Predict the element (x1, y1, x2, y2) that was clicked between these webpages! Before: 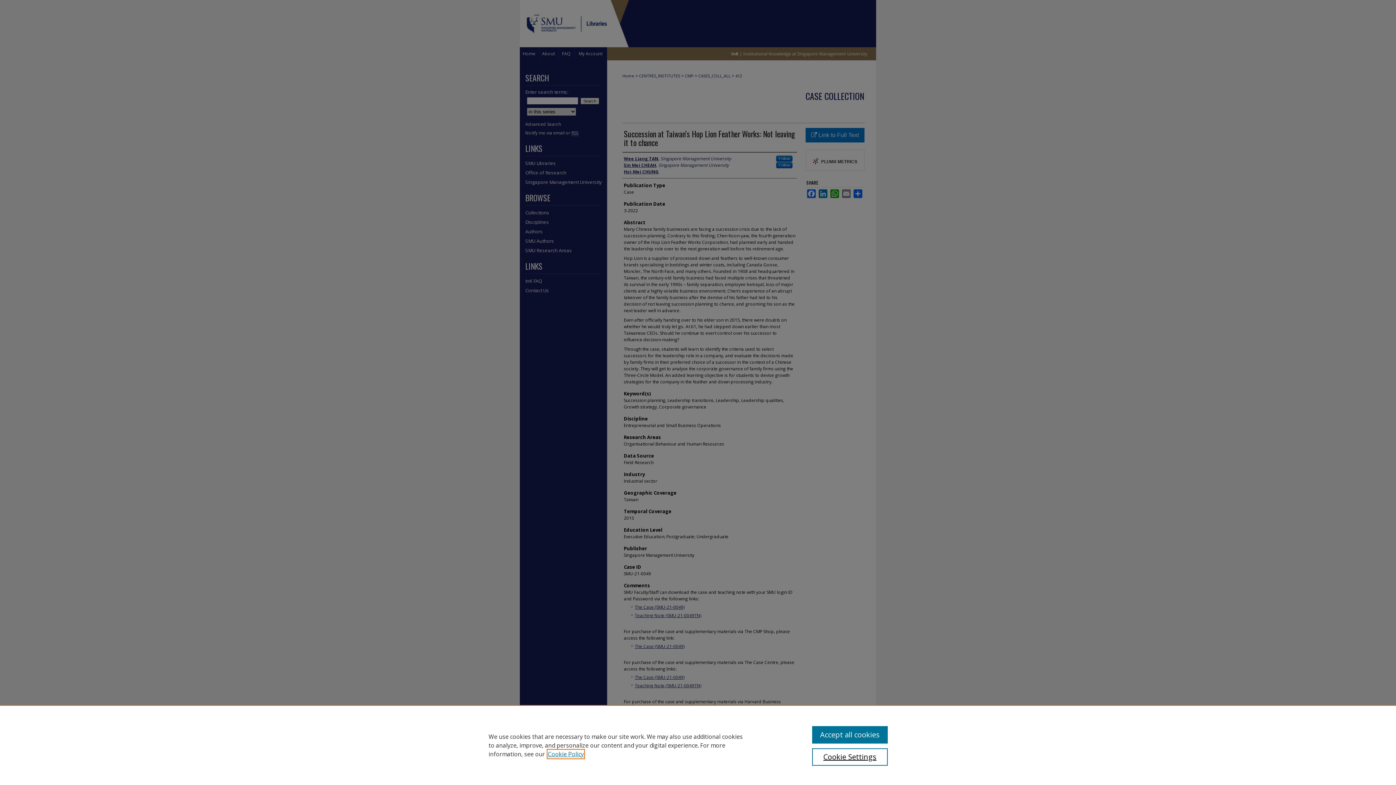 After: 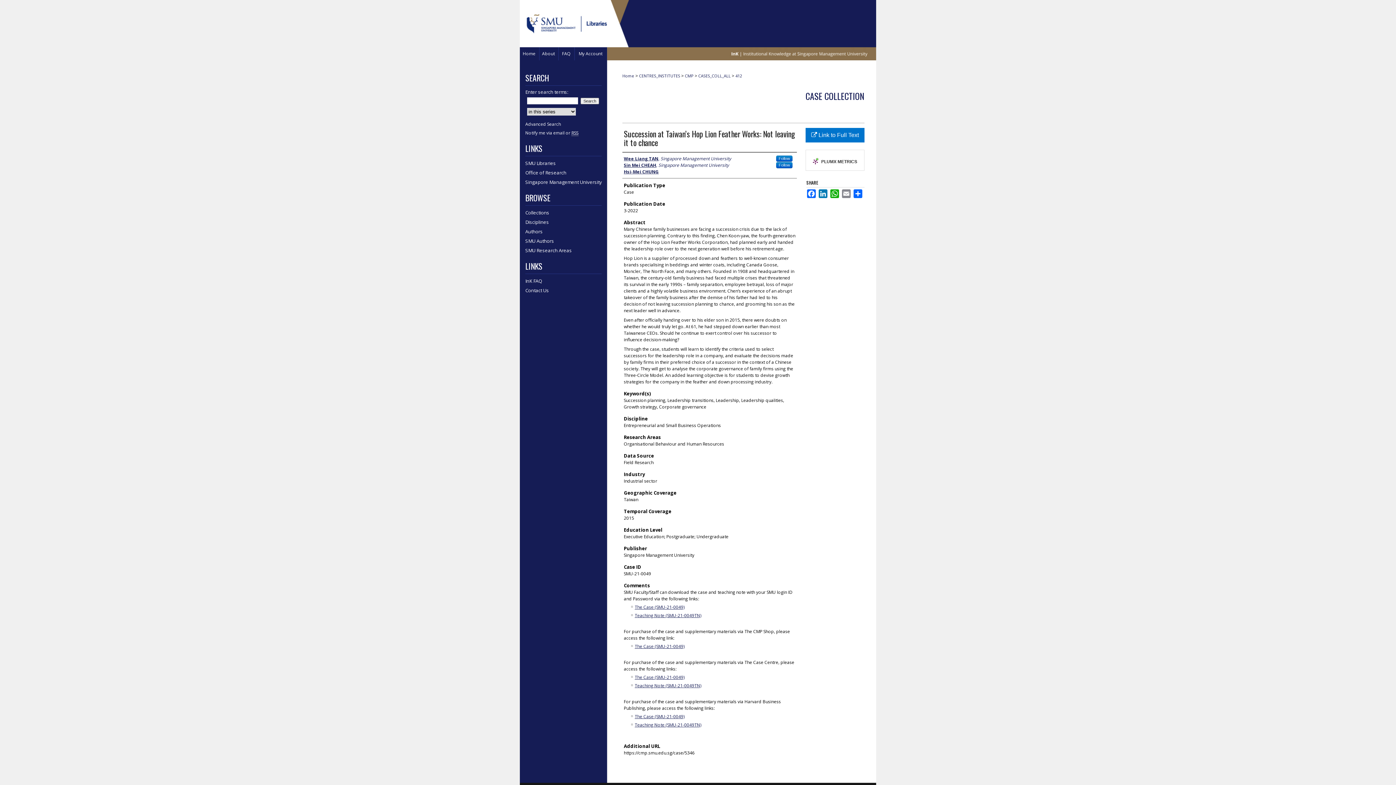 Action: label: Accept all cookies bbox: (812, 726, 887, 744)